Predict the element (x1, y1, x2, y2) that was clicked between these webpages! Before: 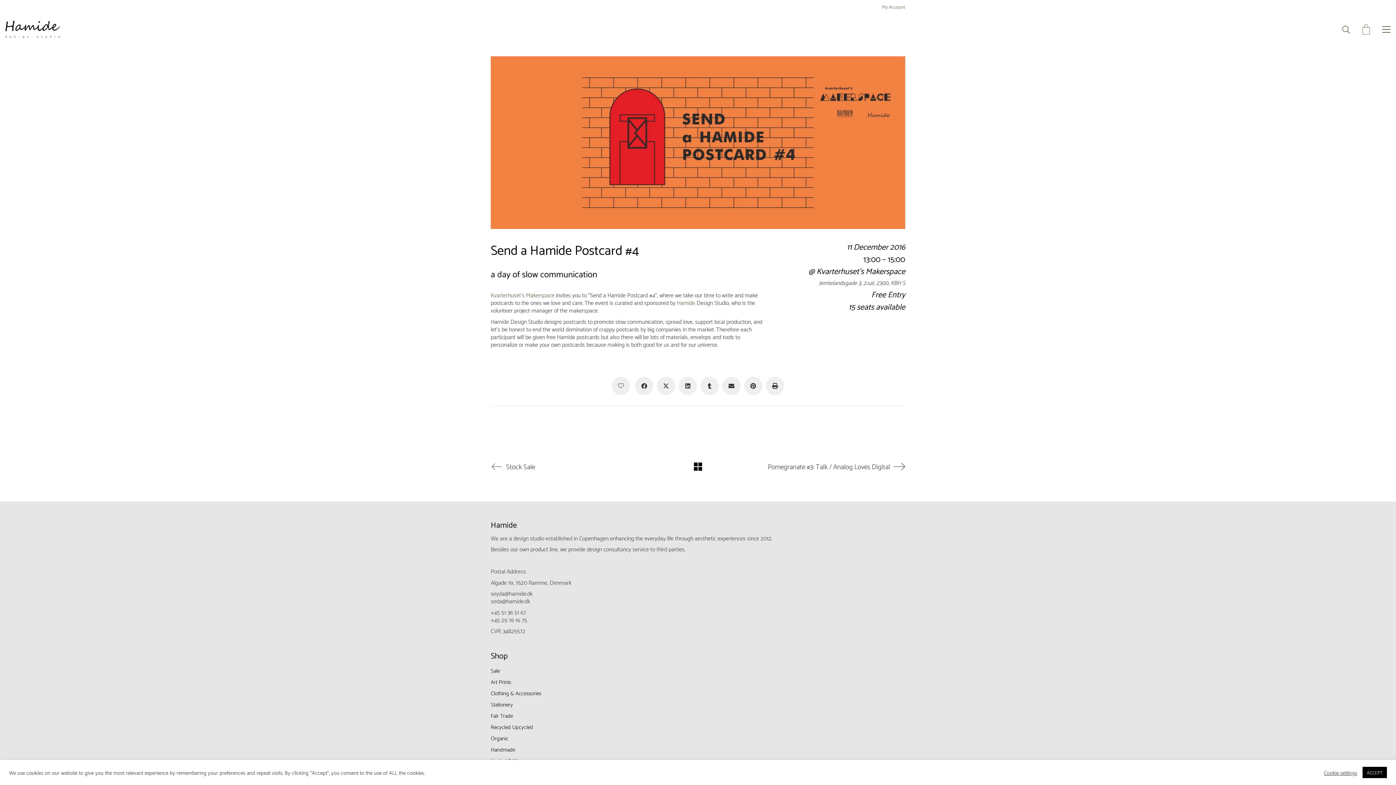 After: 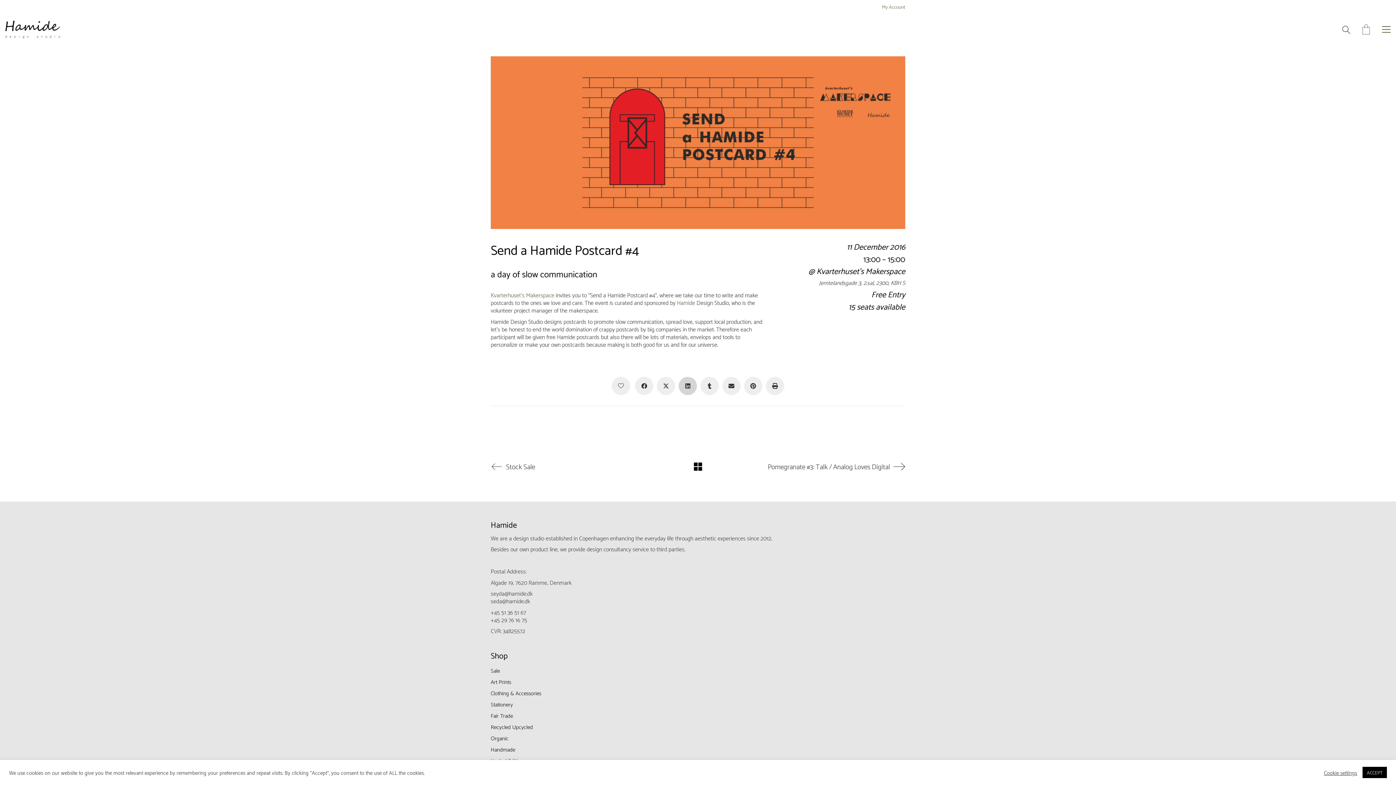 Action: bbox: (678, 376, 697, 395) label: LinkedIn